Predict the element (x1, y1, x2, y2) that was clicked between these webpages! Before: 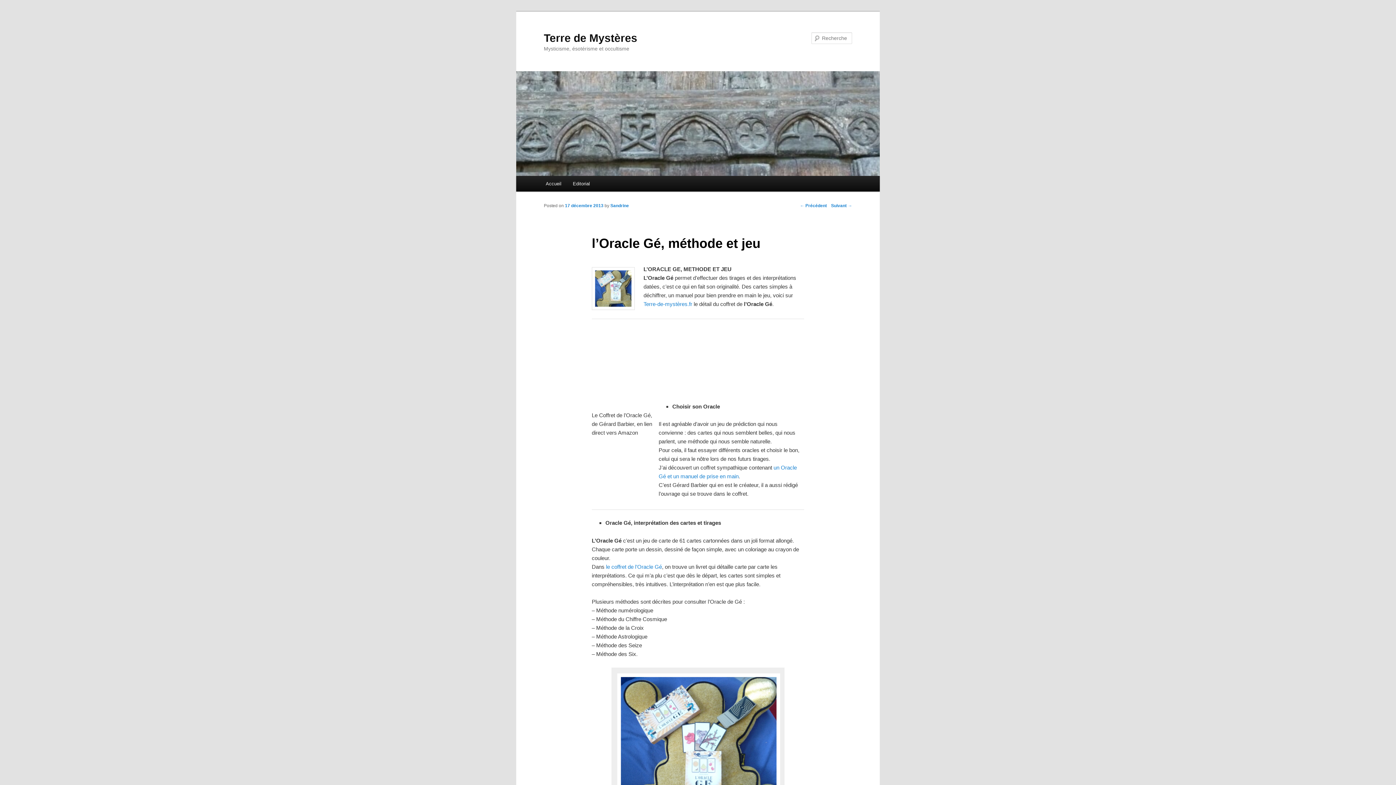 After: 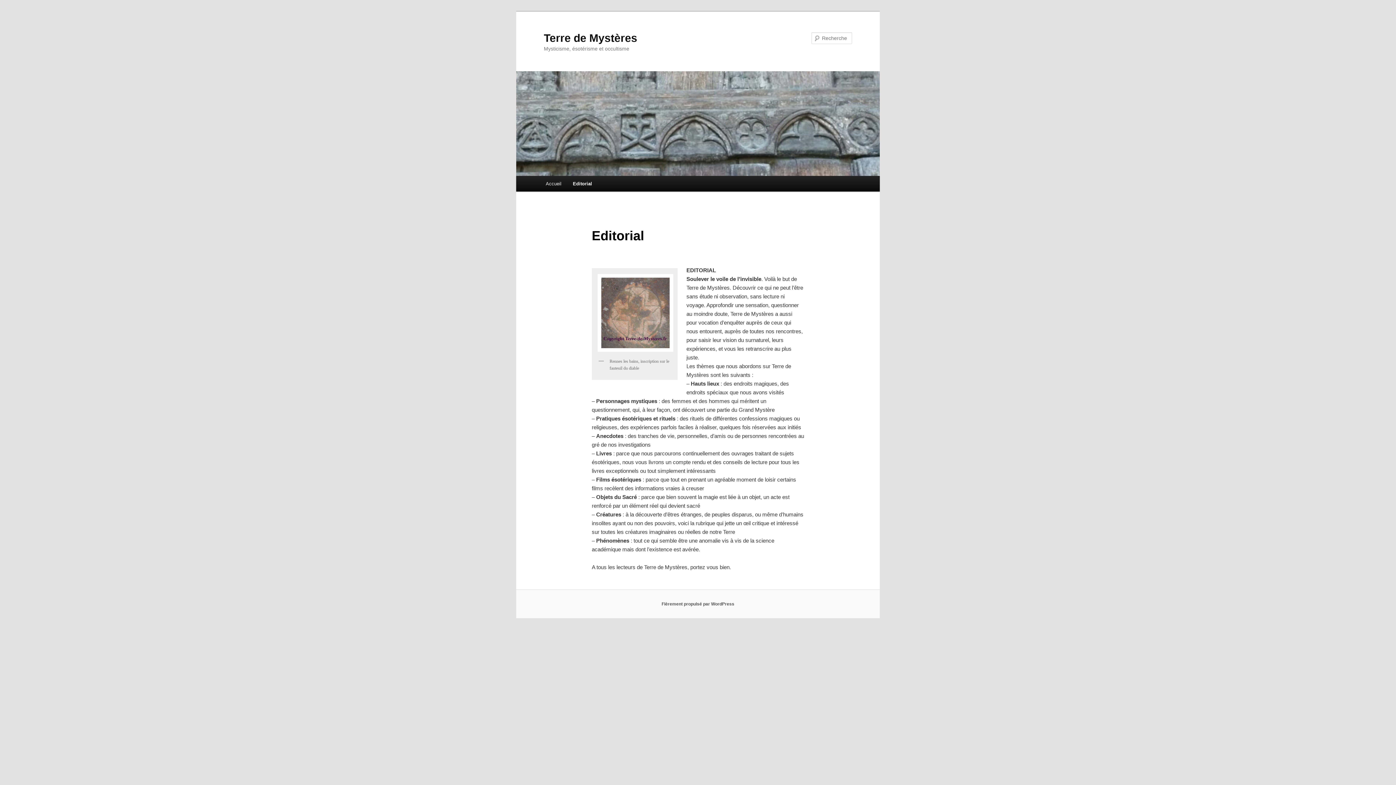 Action: label: Editorial bbox: (567, 176, 595, 191)